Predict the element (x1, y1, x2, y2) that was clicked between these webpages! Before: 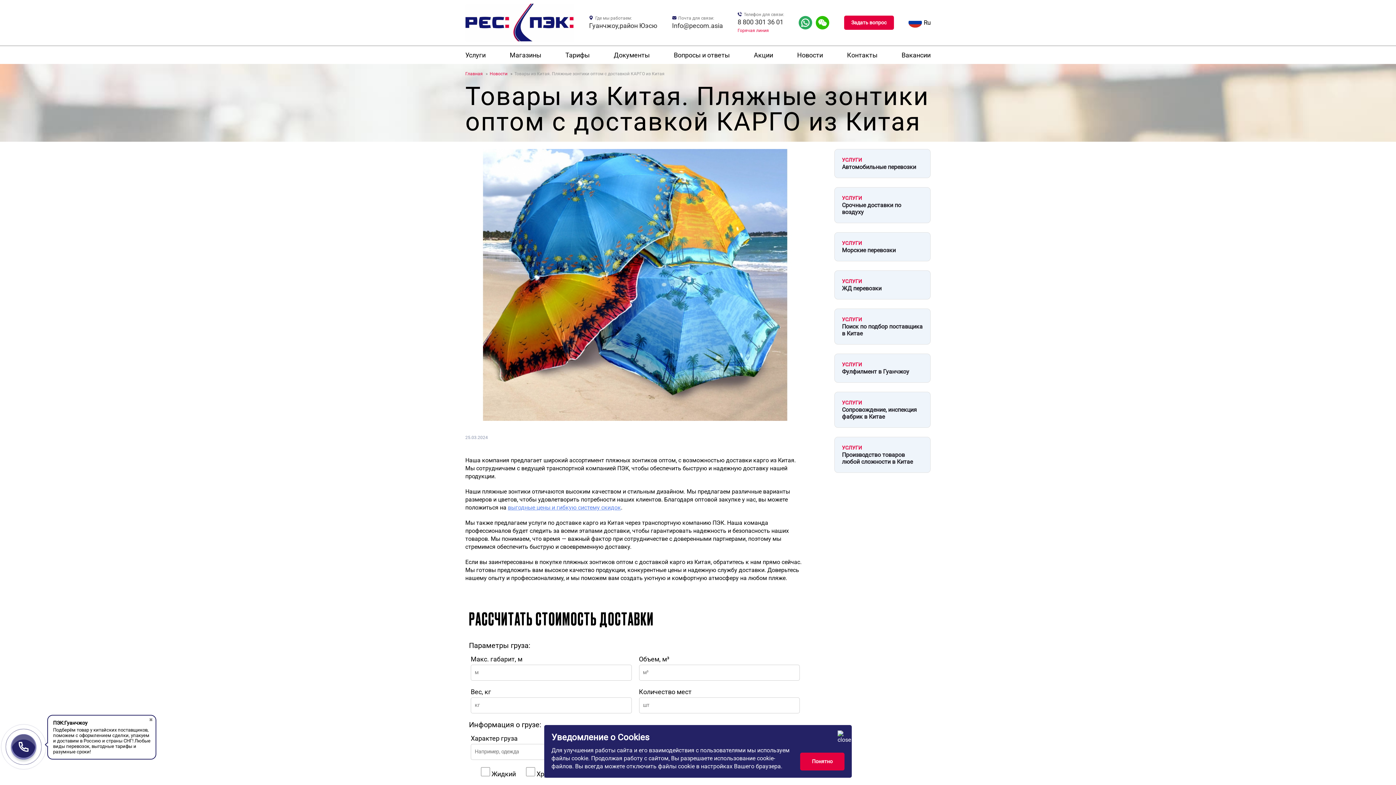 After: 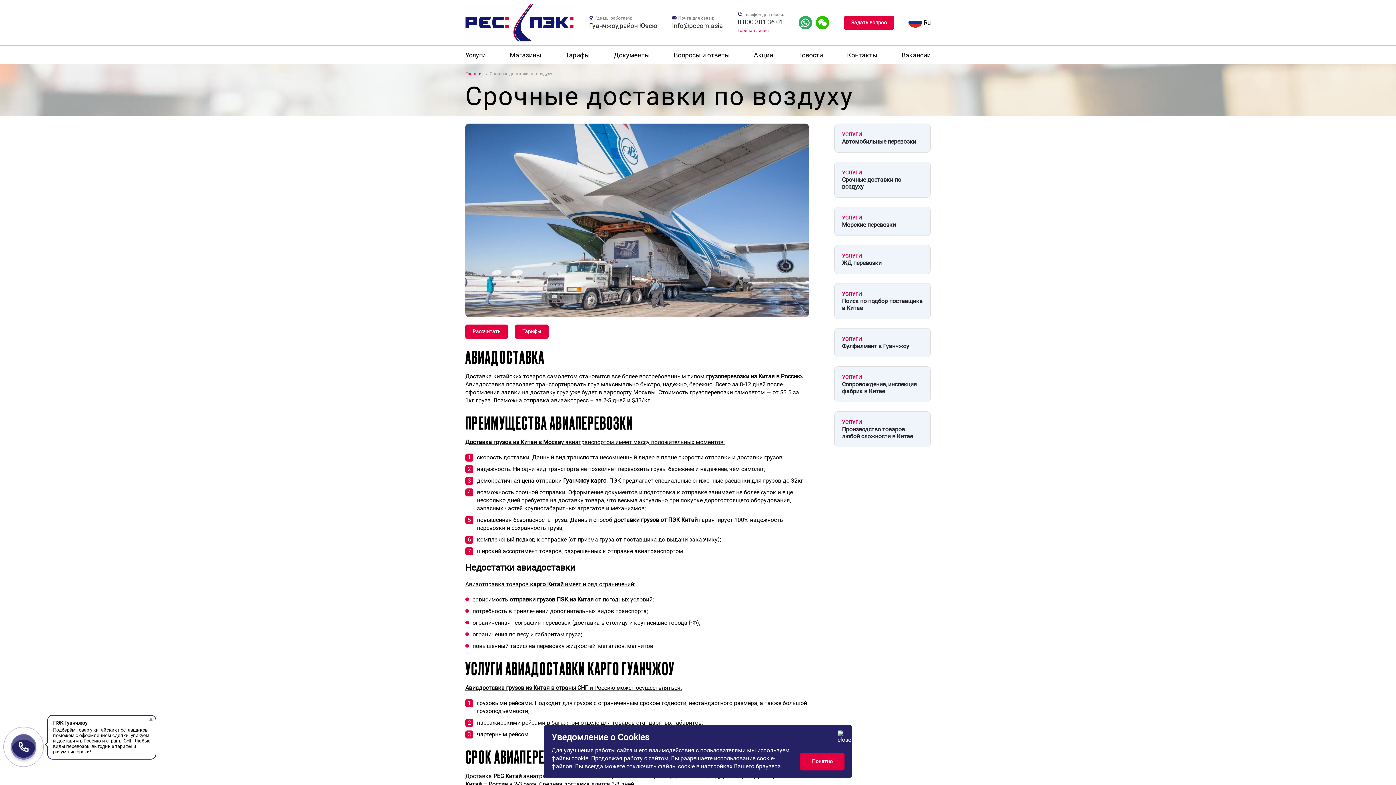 Action: bbox: (842, 201, 923, 215) label: Срочные доставки по воздуху